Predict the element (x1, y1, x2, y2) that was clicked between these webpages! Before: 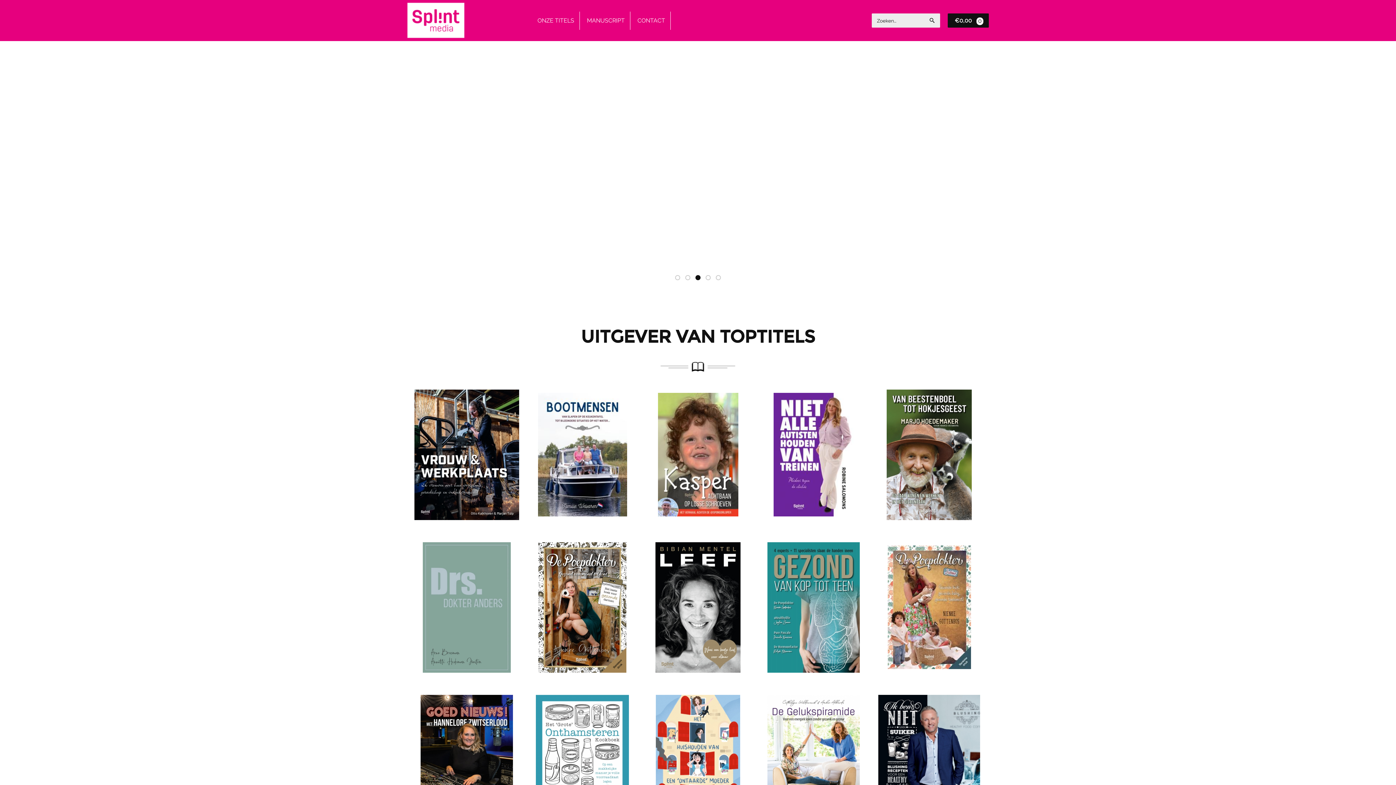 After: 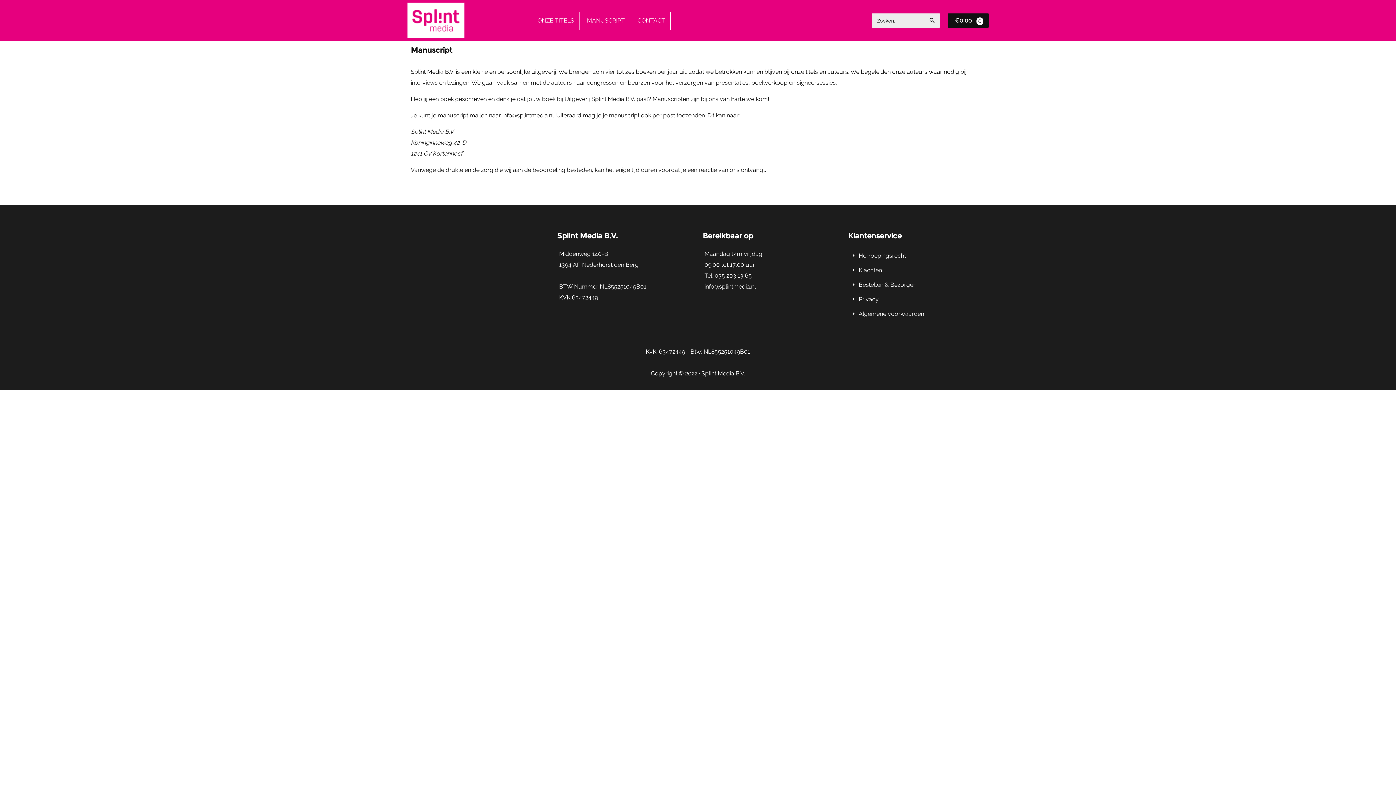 Action: bbox: (581, 11, 630, 29) label: MANUSCRIPT